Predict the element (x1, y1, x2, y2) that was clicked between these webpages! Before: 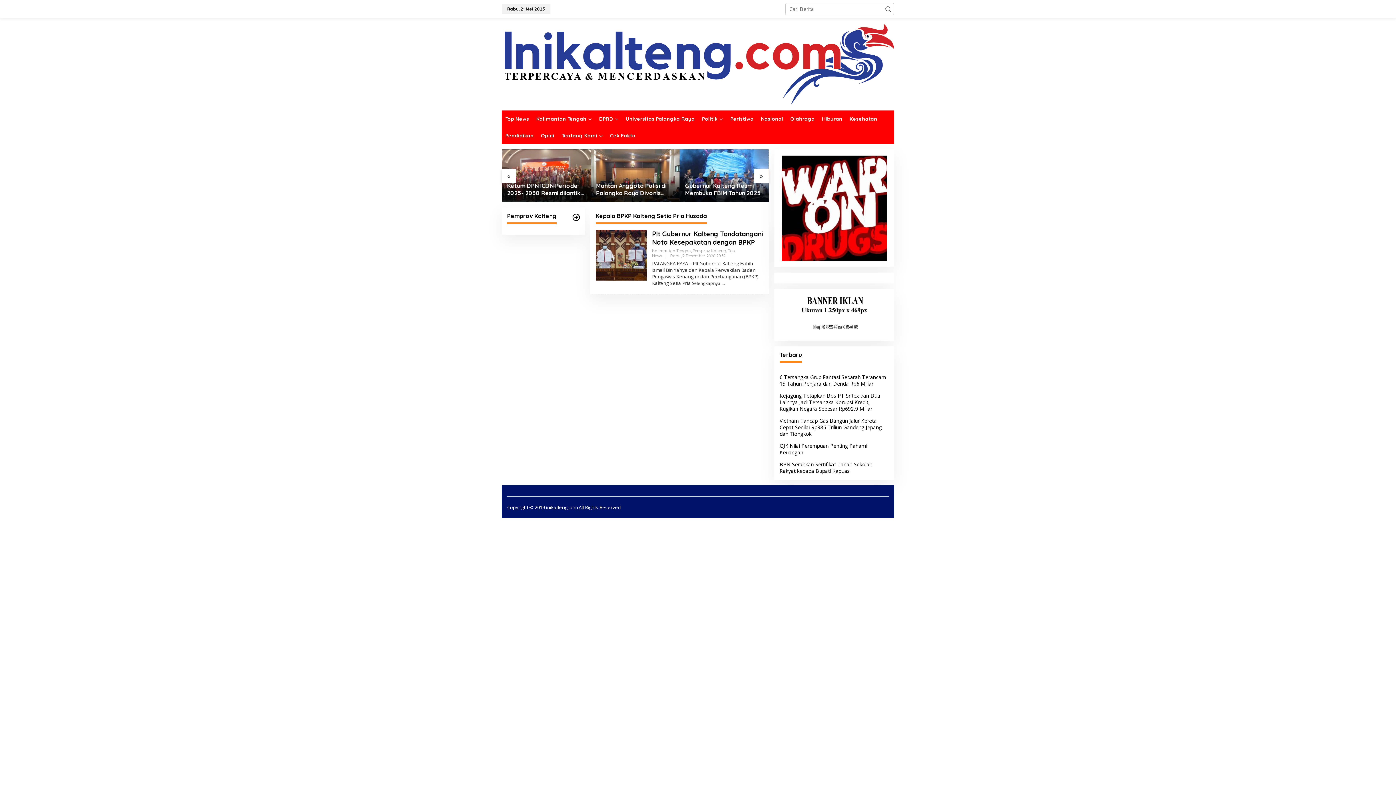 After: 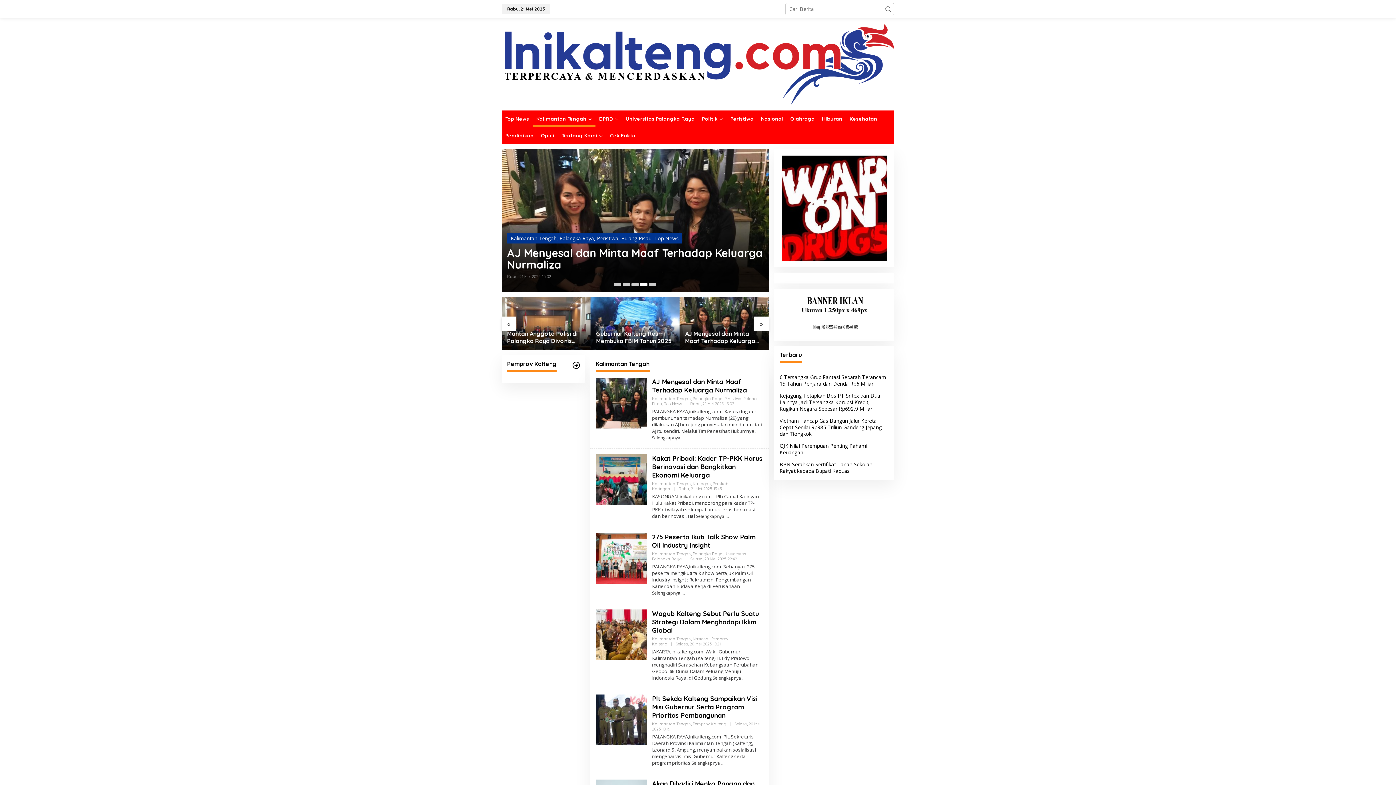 Action: label: Kalimantan Tengah bbox: (532, 110, 595, 127)